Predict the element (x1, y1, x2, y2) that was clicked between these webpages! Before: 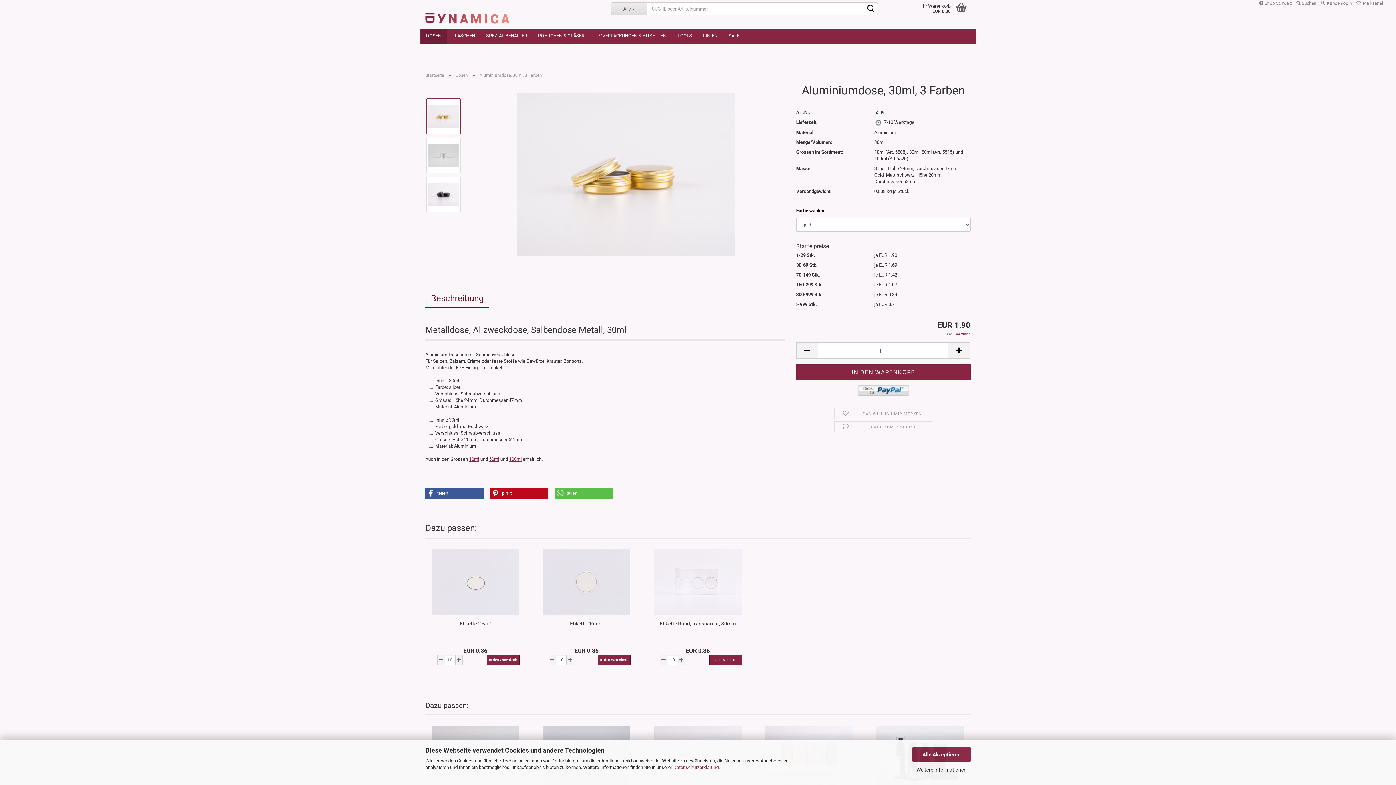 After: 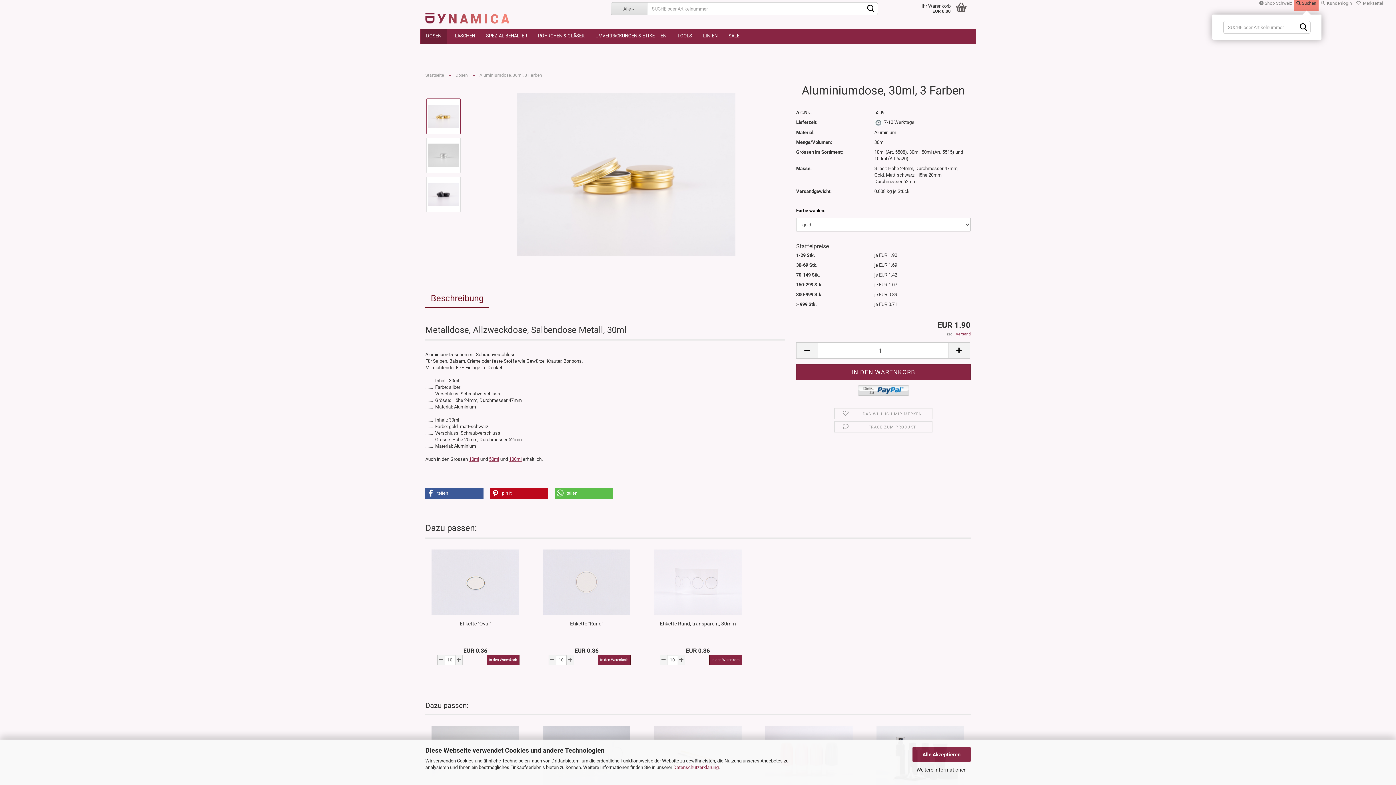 Action: label:  Suchen bbox: (1294, -10, 1318, 10)